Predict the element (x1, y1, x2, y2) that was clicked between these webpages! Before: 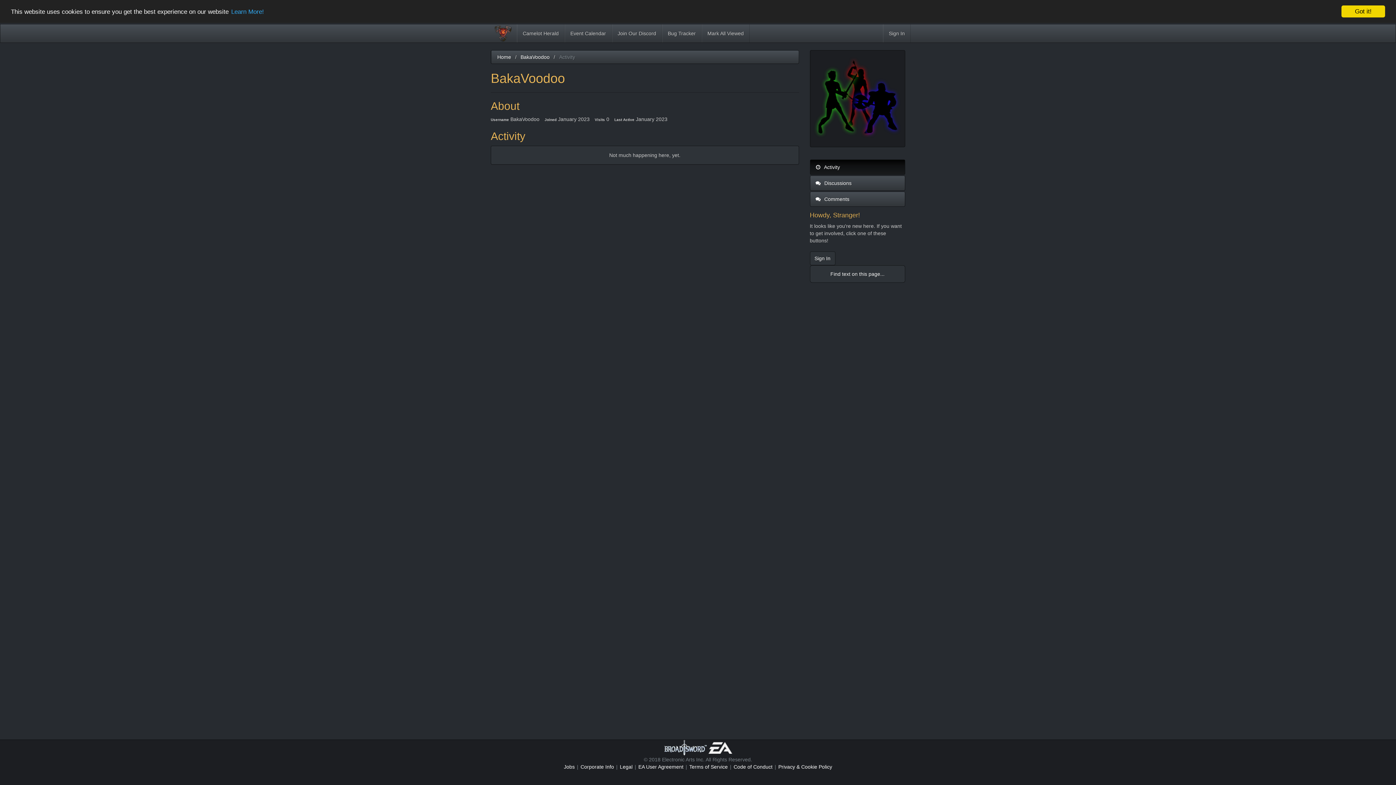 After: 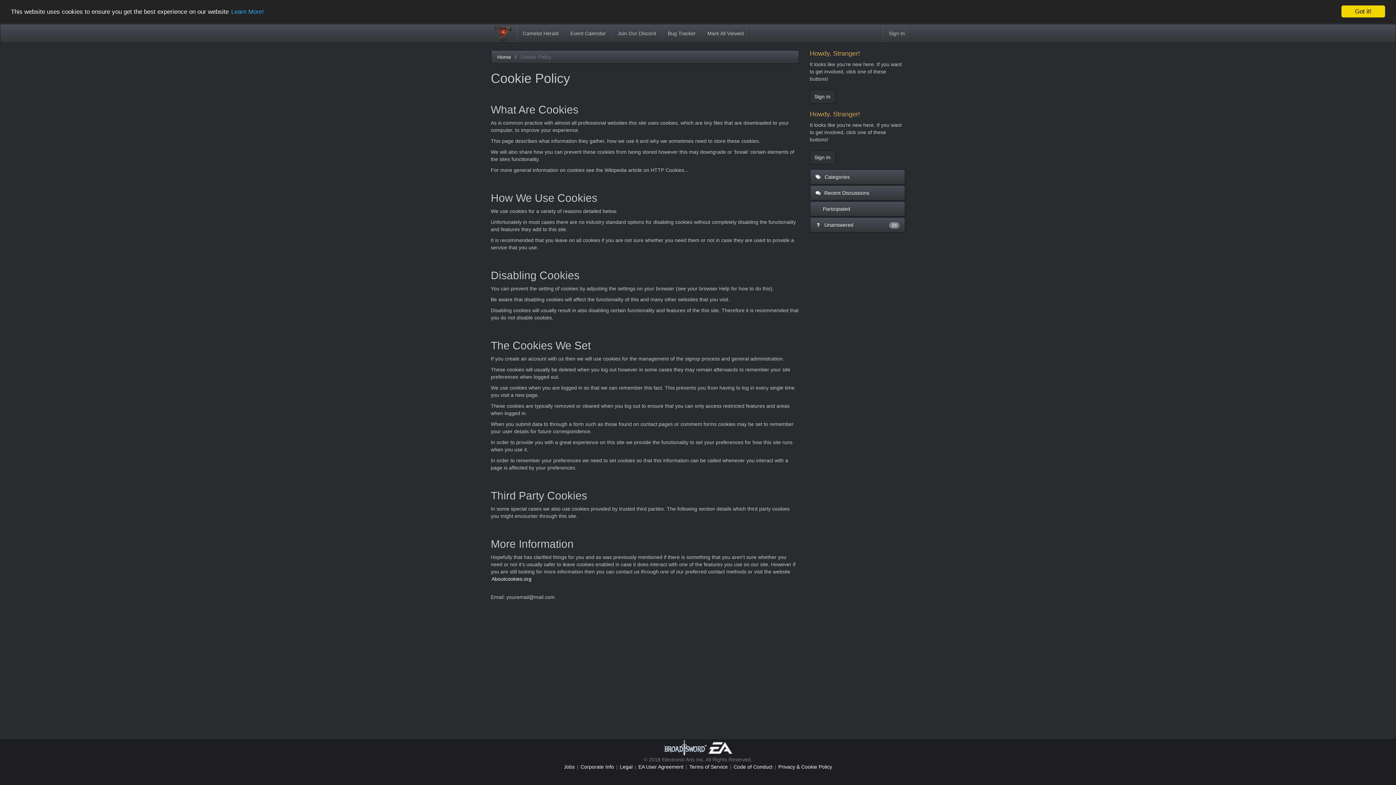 Action: label: Learn More! bbox: (230, 7, 264, 15)